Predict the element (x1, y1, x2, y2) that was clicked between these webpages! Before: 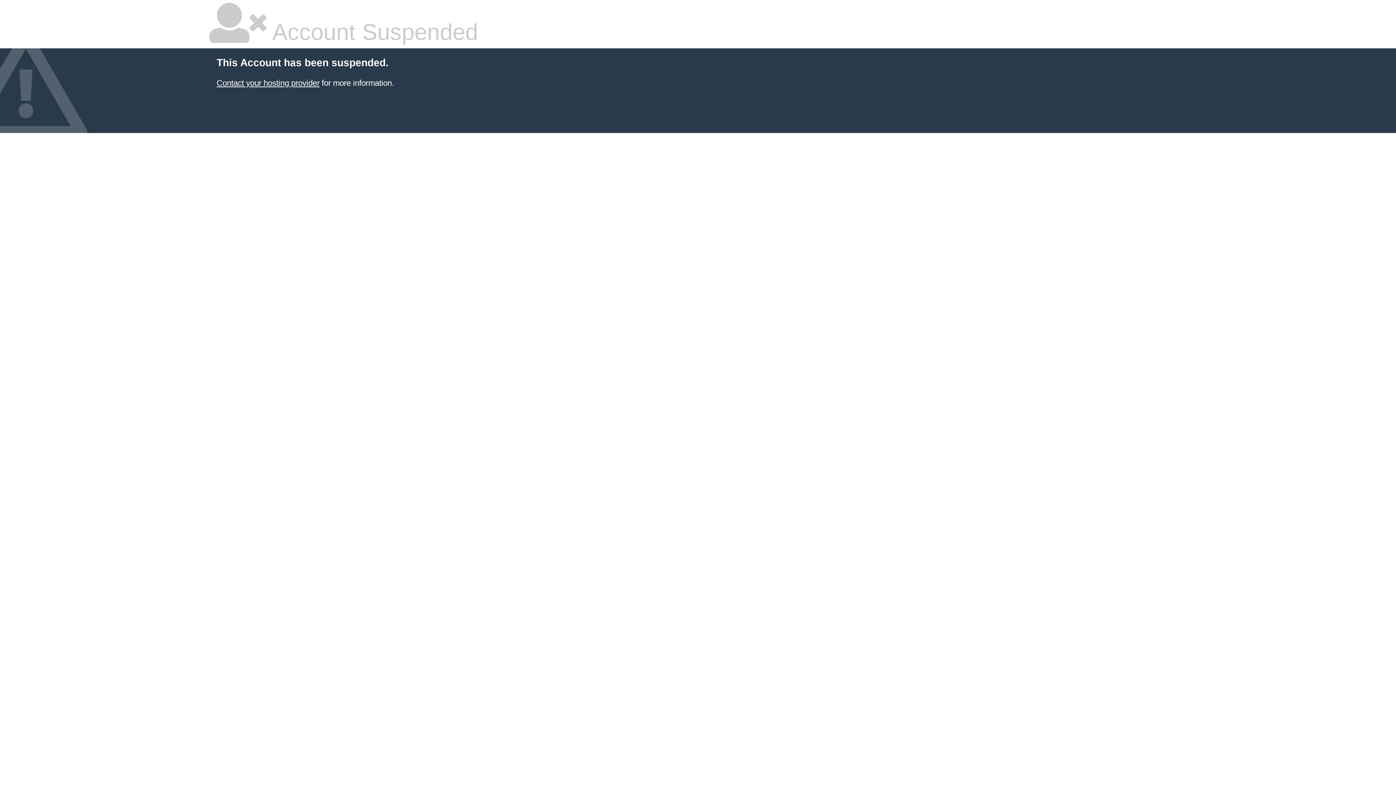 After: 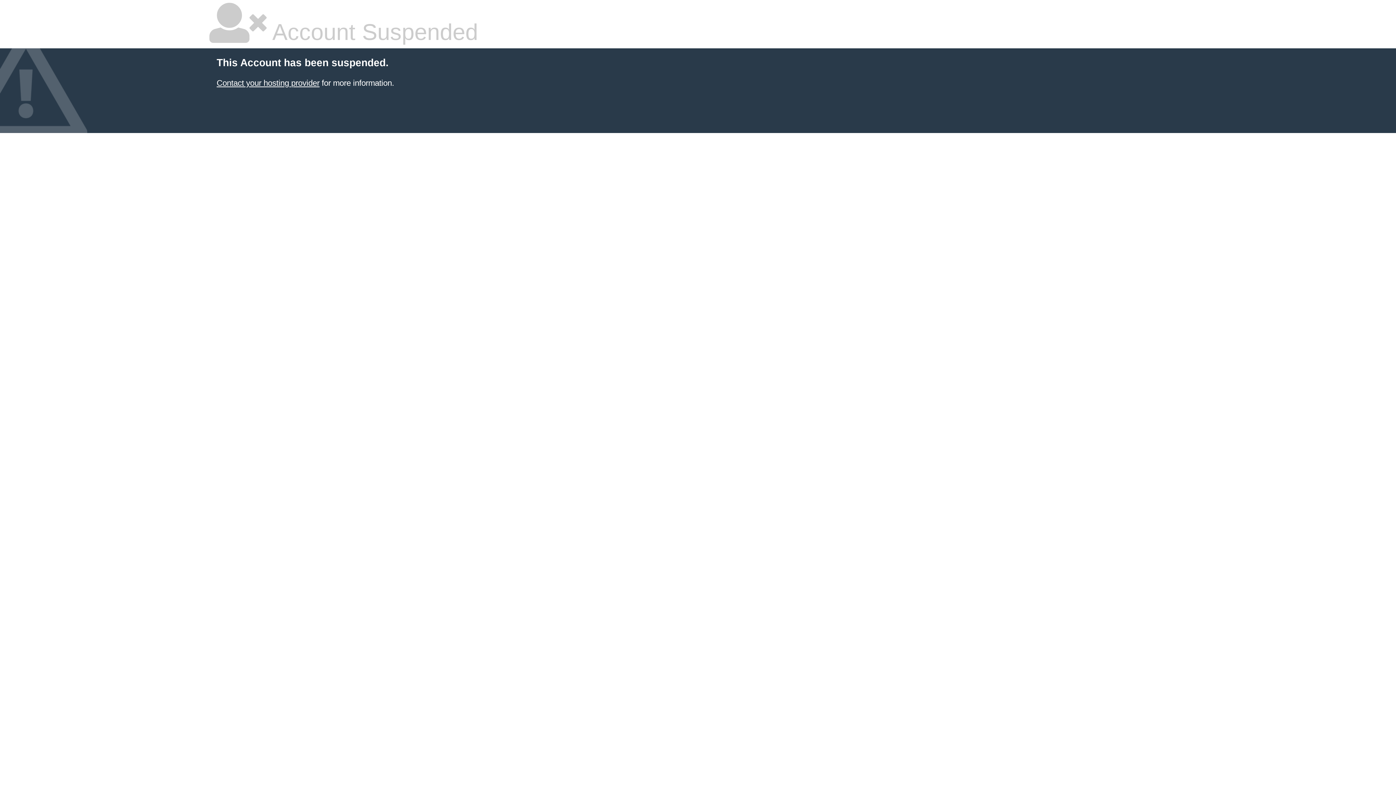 Action: bbox: (216, 78, 319, 87) label: Contact your hosting provider